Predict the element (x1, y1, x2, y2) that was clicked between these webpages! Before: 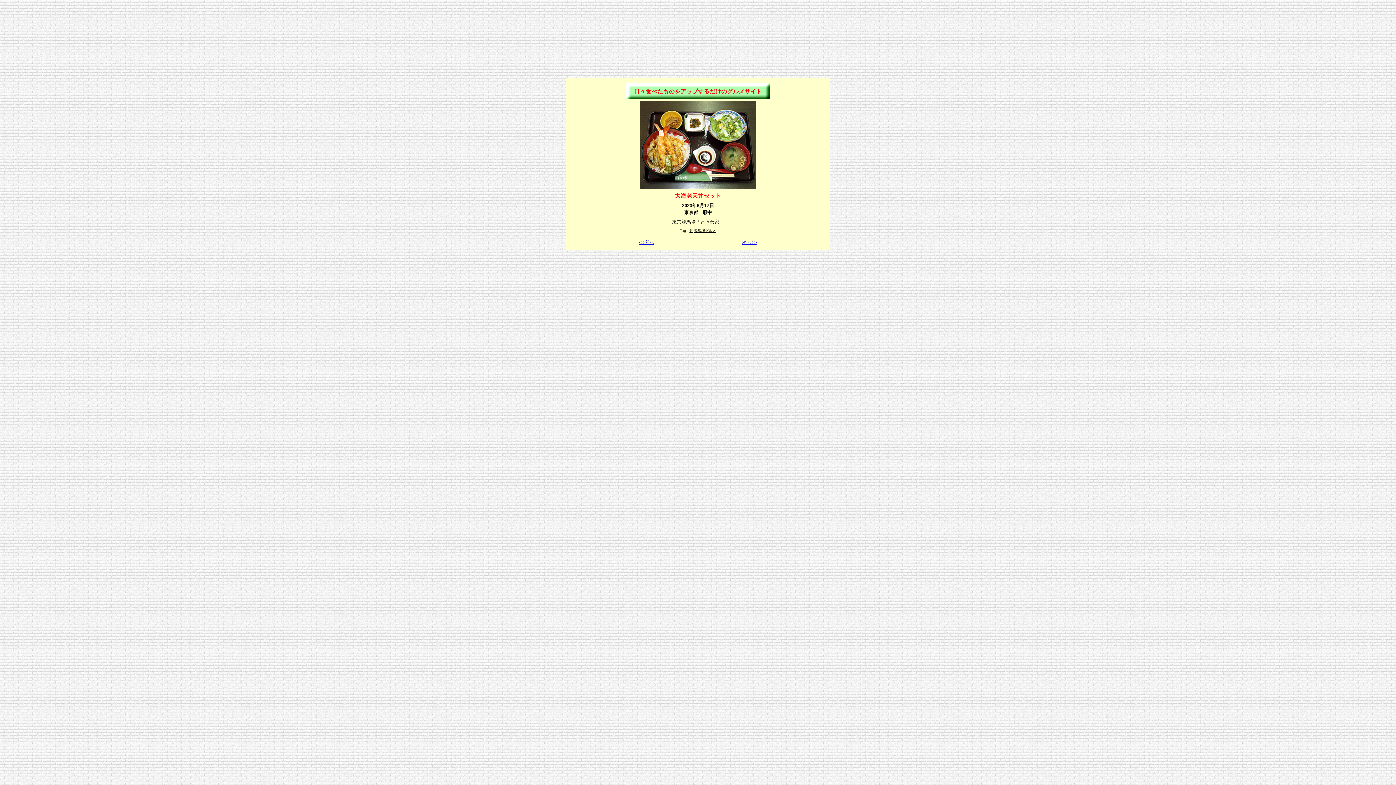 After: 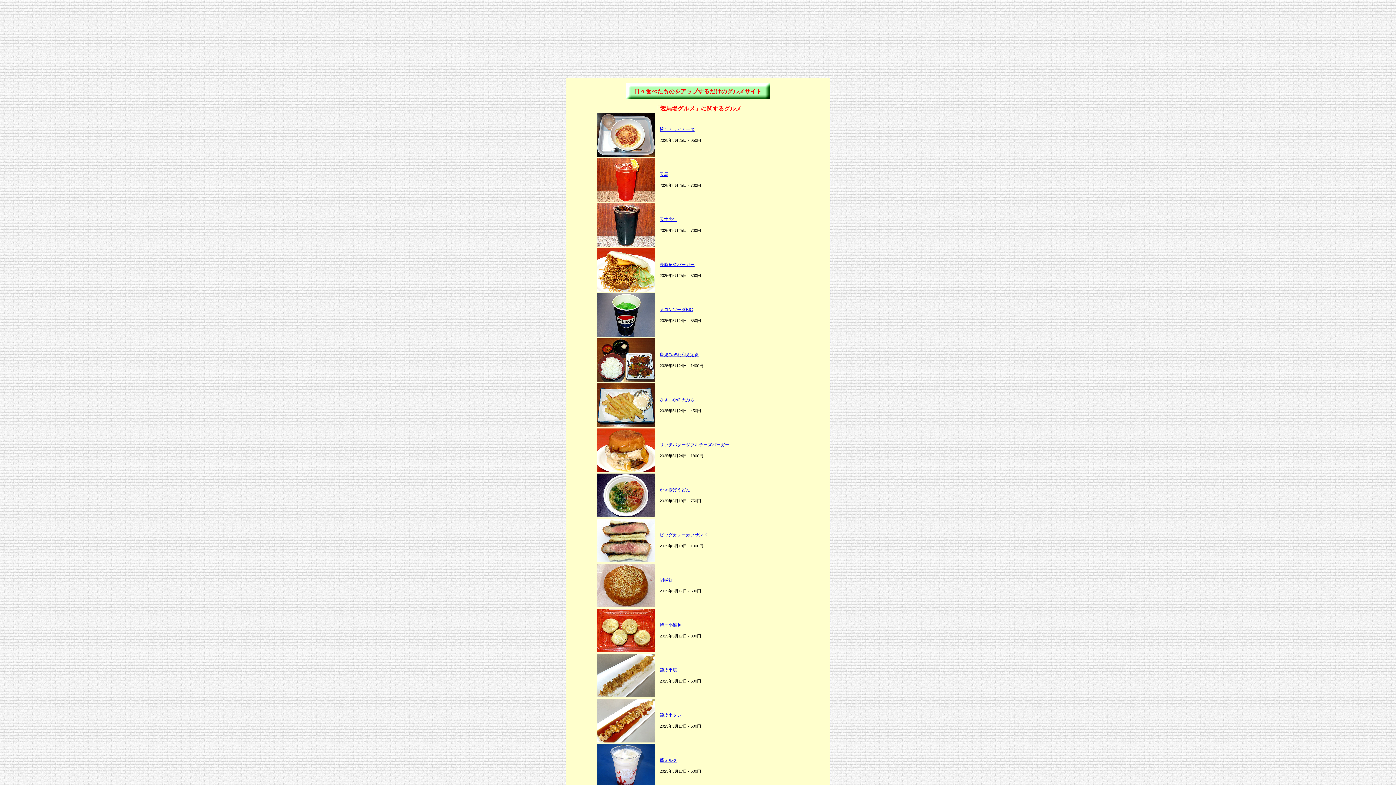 Action: bbox: (694, 228, 716, 232) label: 競馬場グルメ